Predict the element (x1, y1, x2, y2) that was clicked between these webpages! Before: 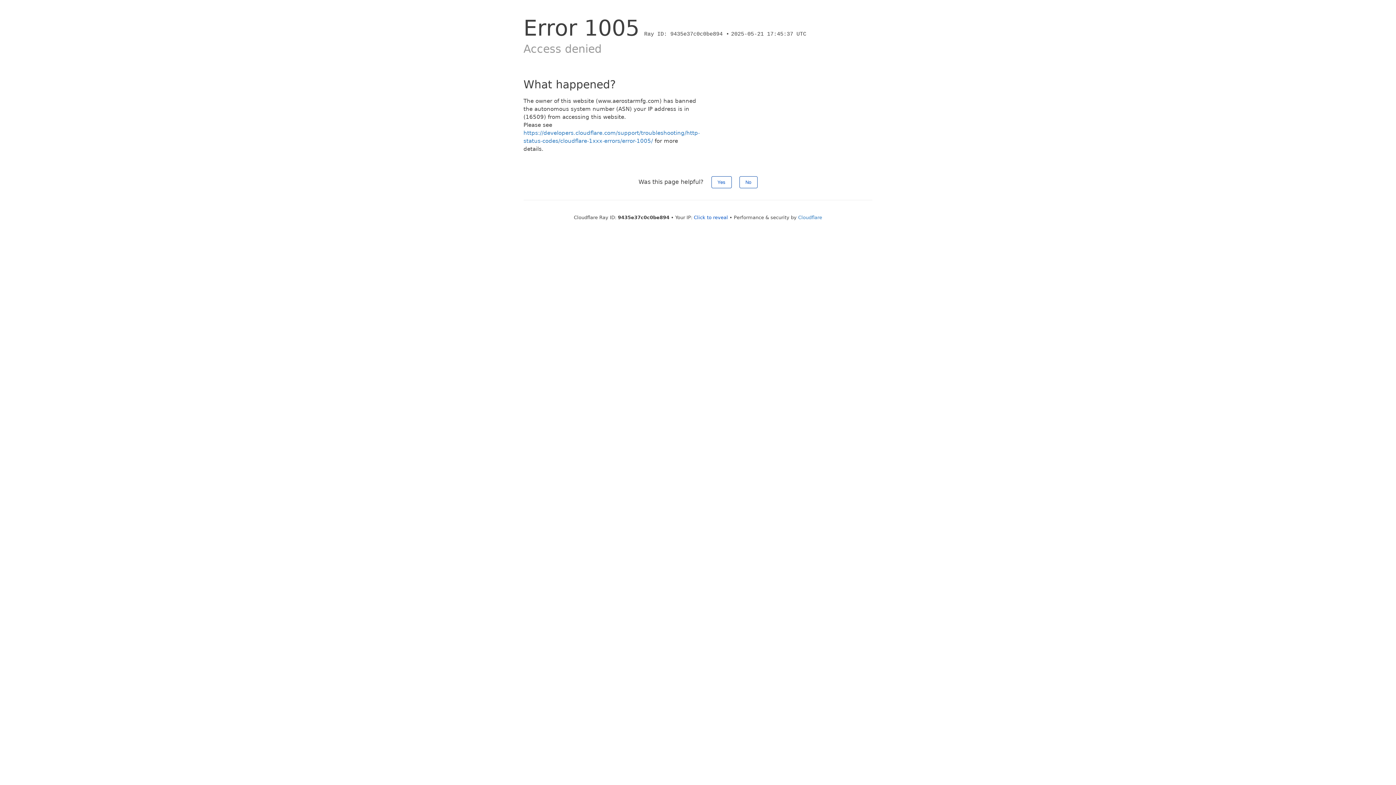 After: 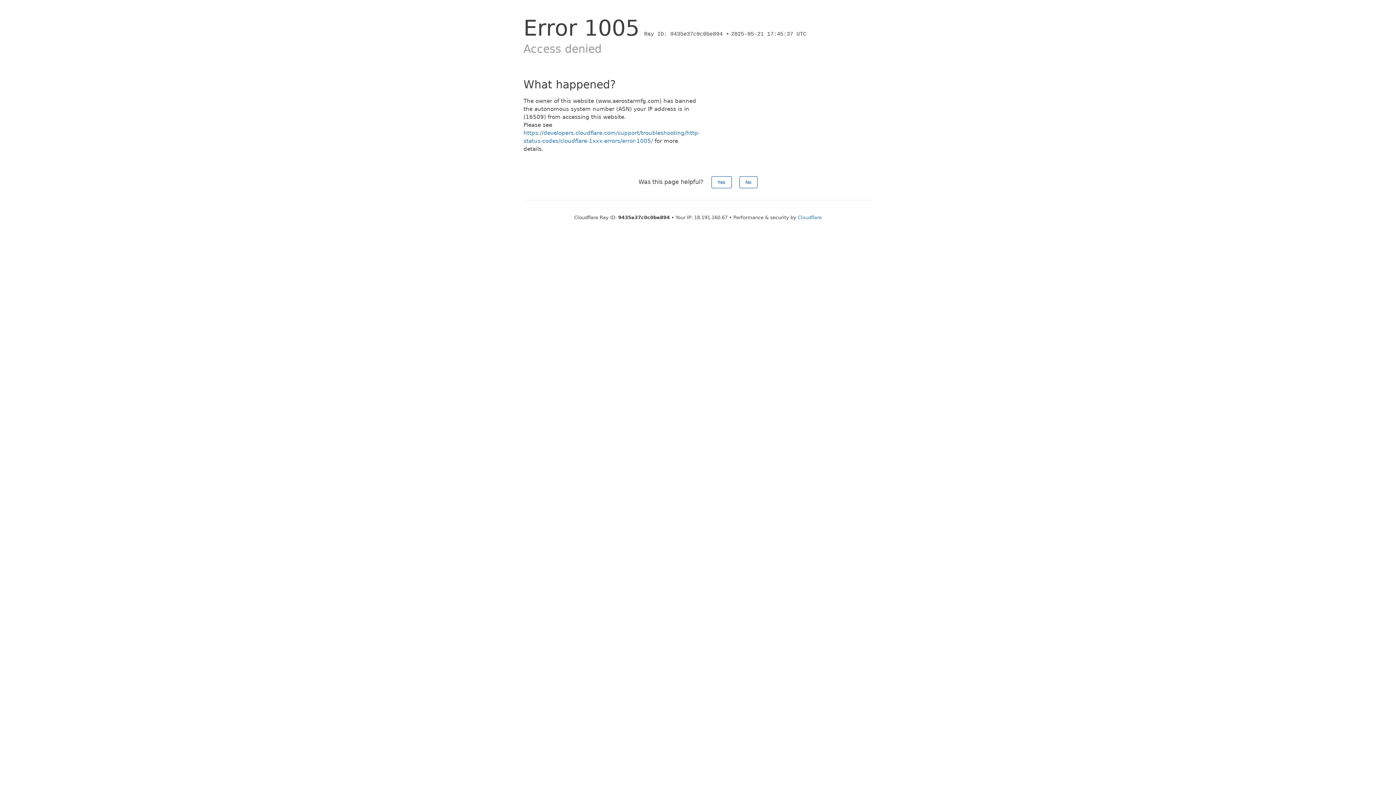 Action: bbox: (694, 214, 728, 220) label: Click to reveal